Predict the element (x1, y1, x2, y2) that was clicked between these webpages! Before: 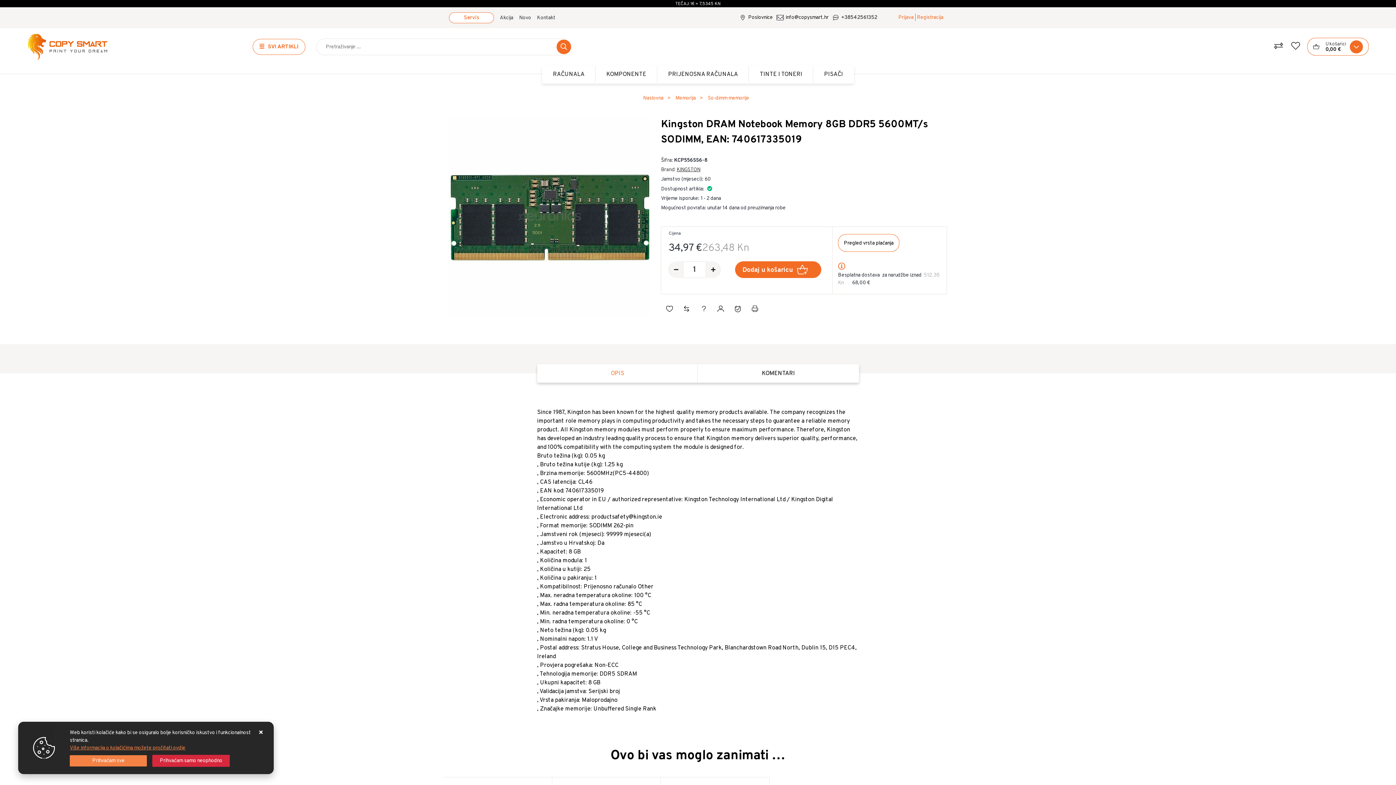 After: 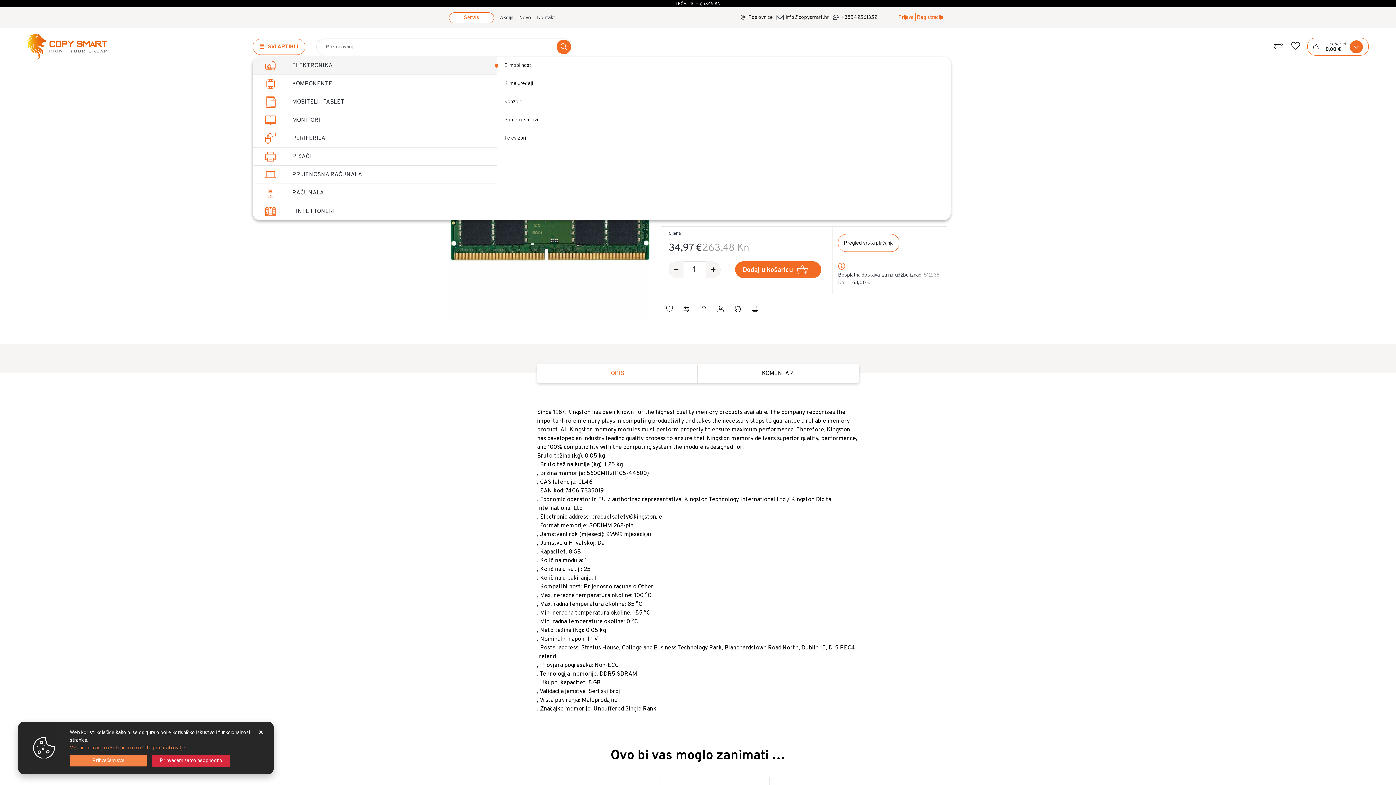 Action: label: SVI ARTIKLI bbox: (252, 38, 305, 54)